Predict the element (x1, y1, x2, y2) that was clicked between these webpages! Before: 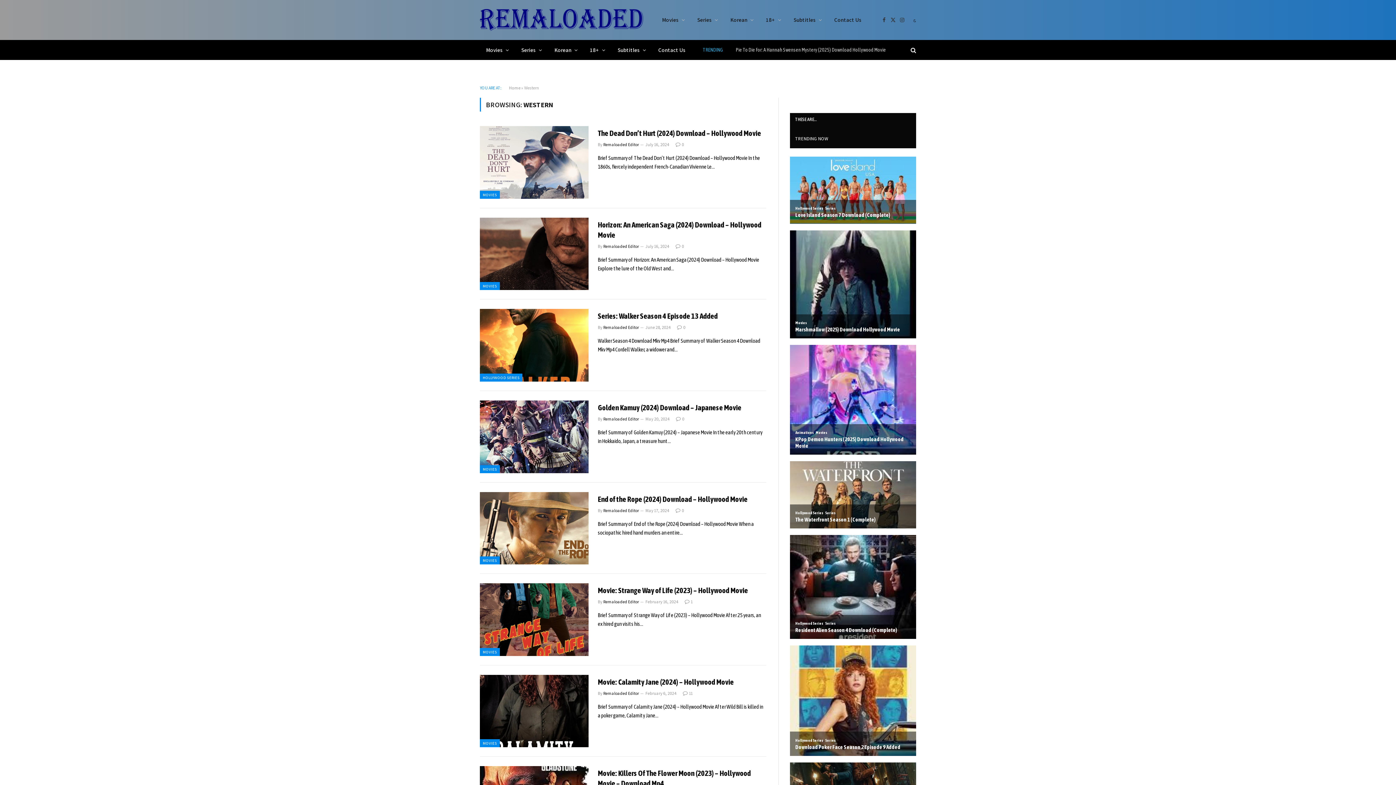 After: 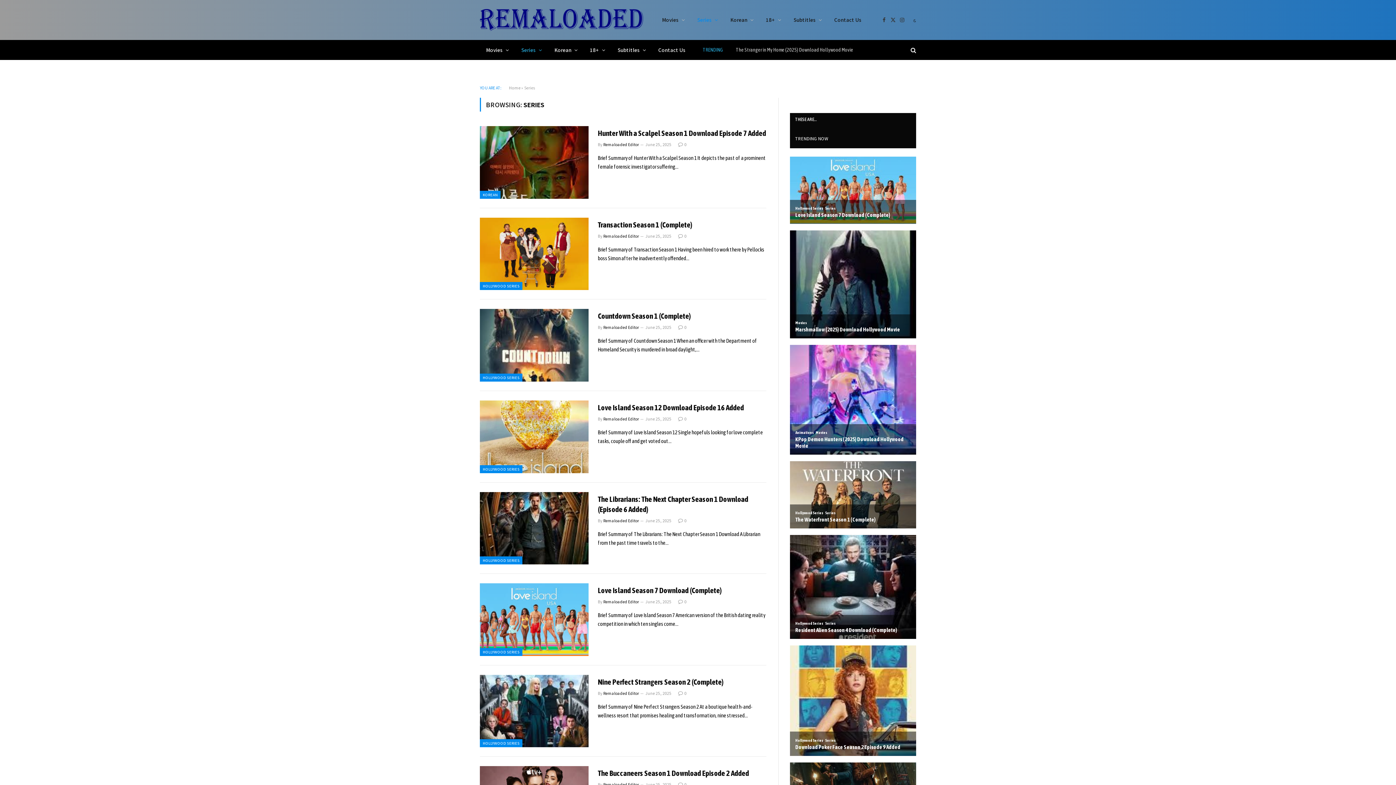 Action: label: Series bbox: (515, 40, 548, 59)